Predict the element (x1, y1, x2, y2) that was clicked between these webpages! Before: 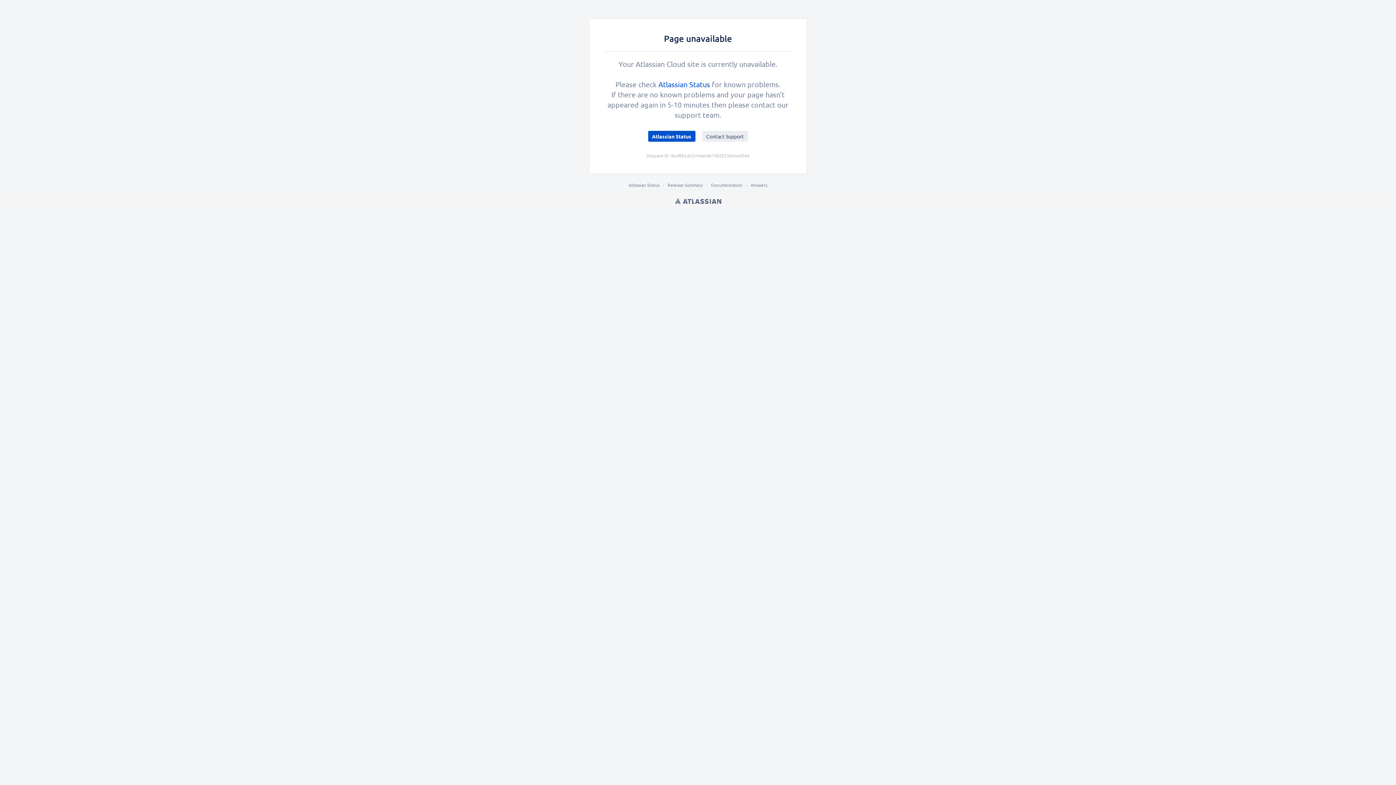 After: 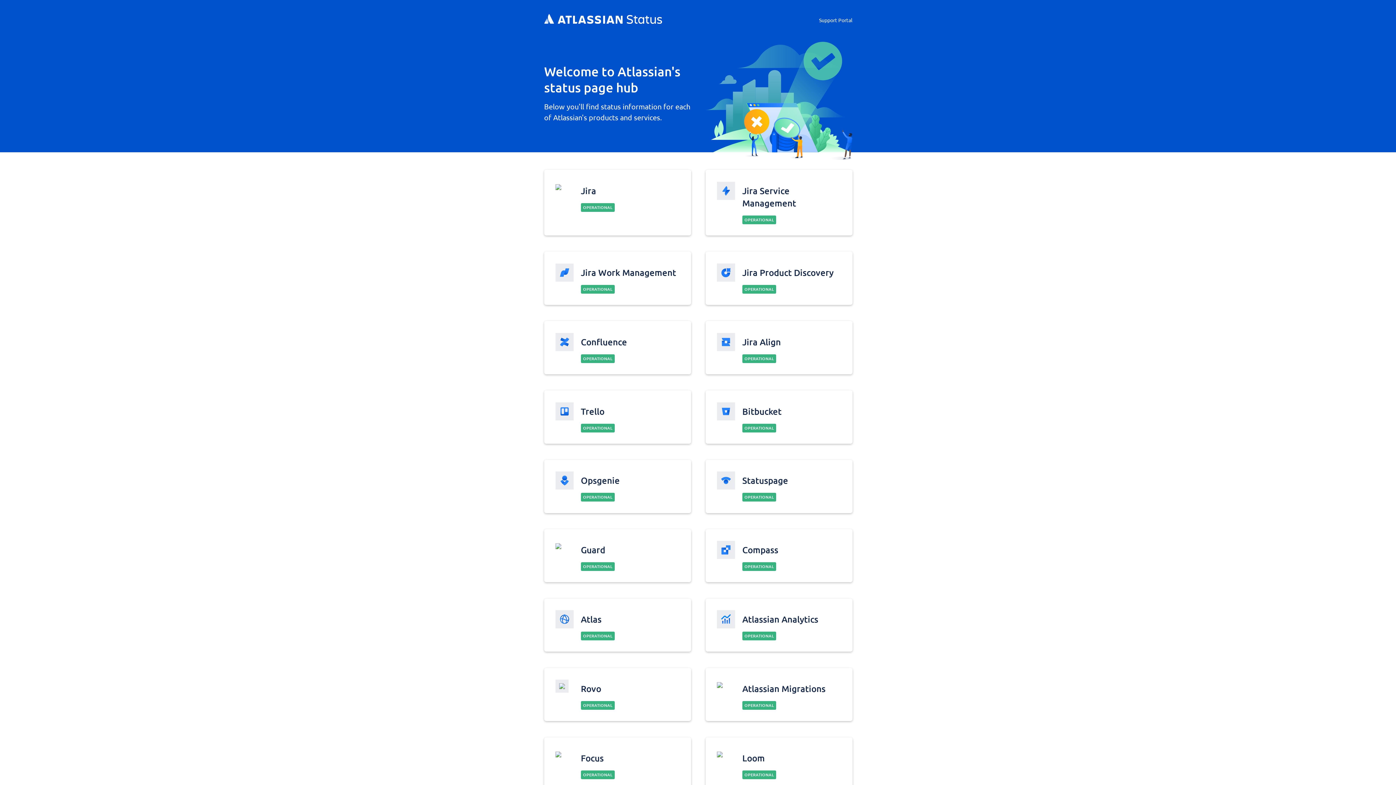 Action: bbox: (658, 79, 710, 88) label: Atlassian Status